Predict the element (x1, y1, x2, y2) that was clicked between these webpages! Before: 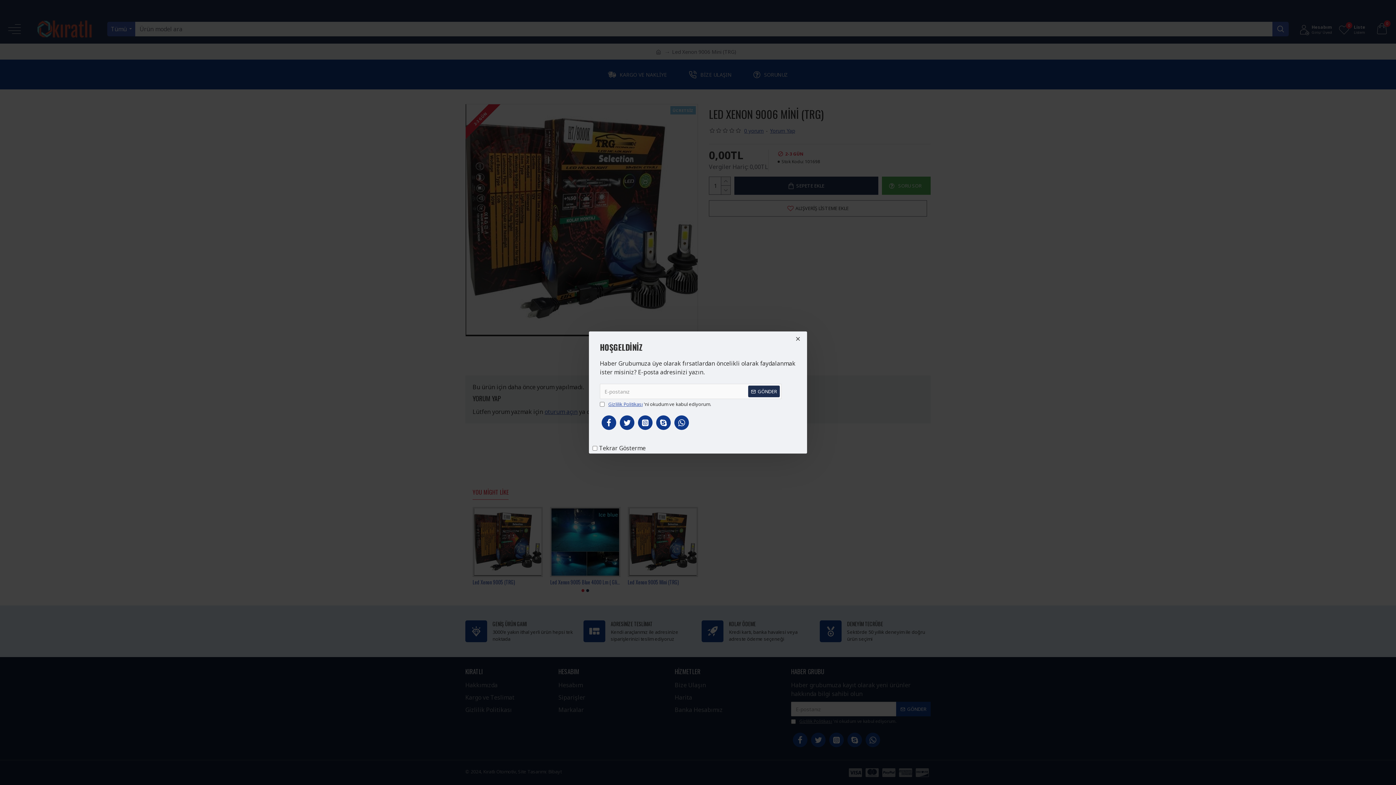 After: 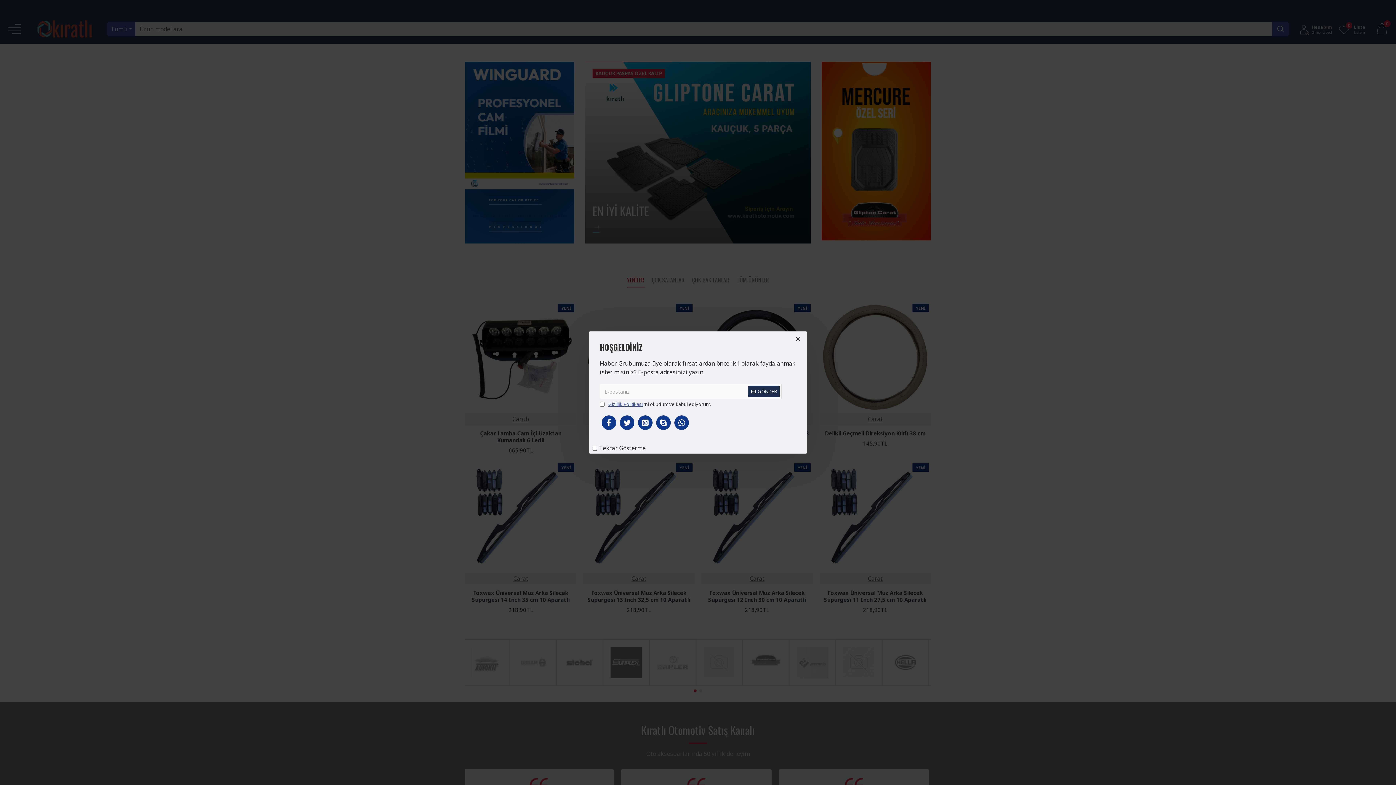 Action: bbox: (601, 415, 616, 430)